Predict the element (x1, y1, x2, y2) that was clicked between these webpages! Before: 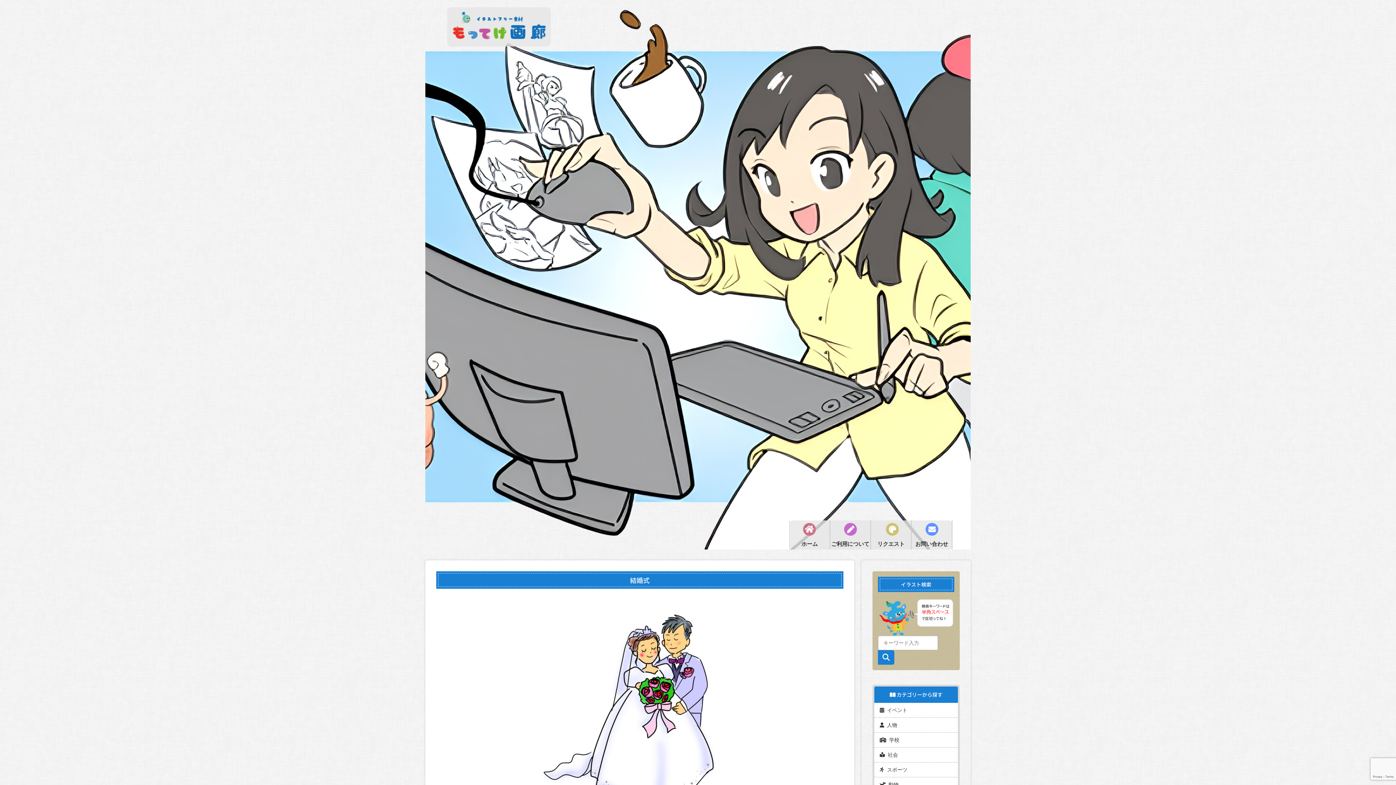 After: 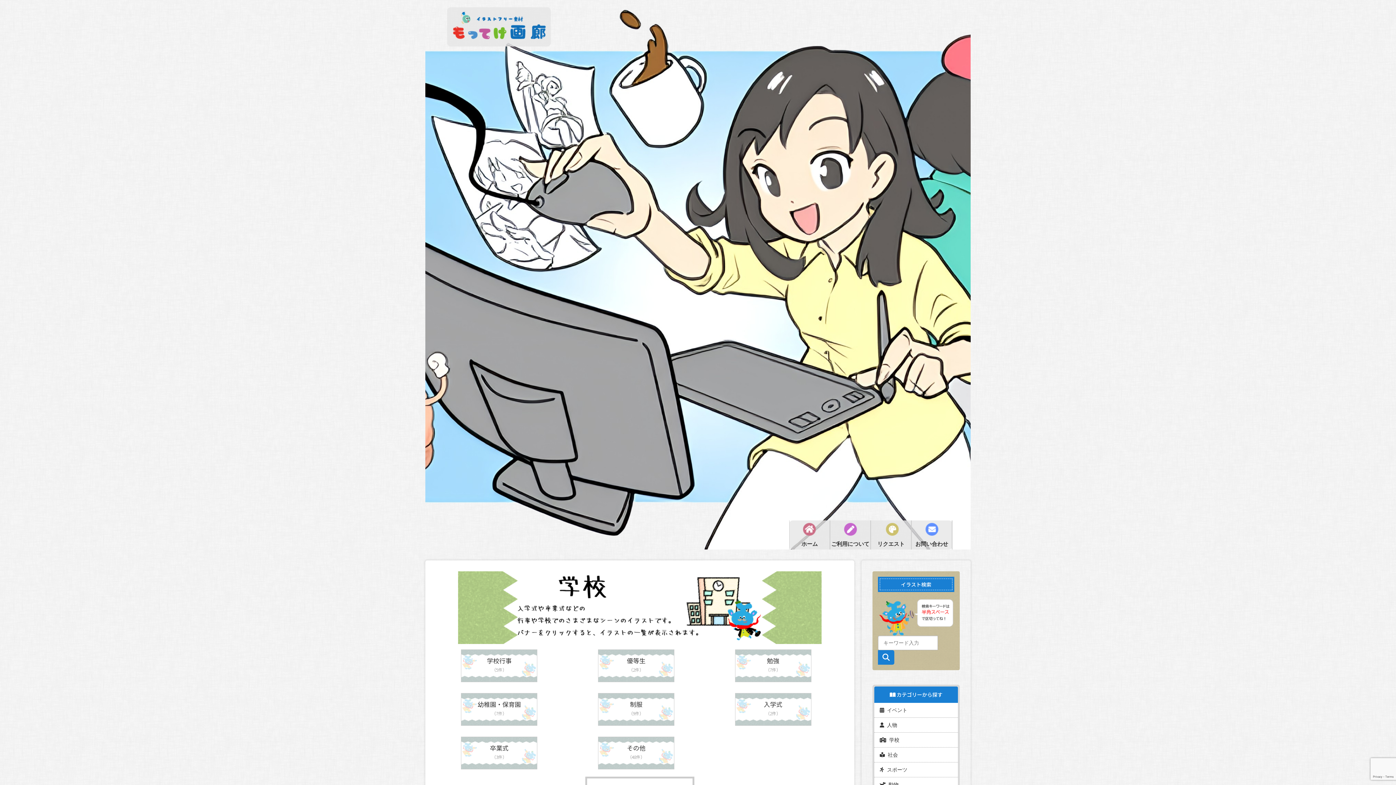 Action: bbox: (874, 733, 958, 748) label:   学校